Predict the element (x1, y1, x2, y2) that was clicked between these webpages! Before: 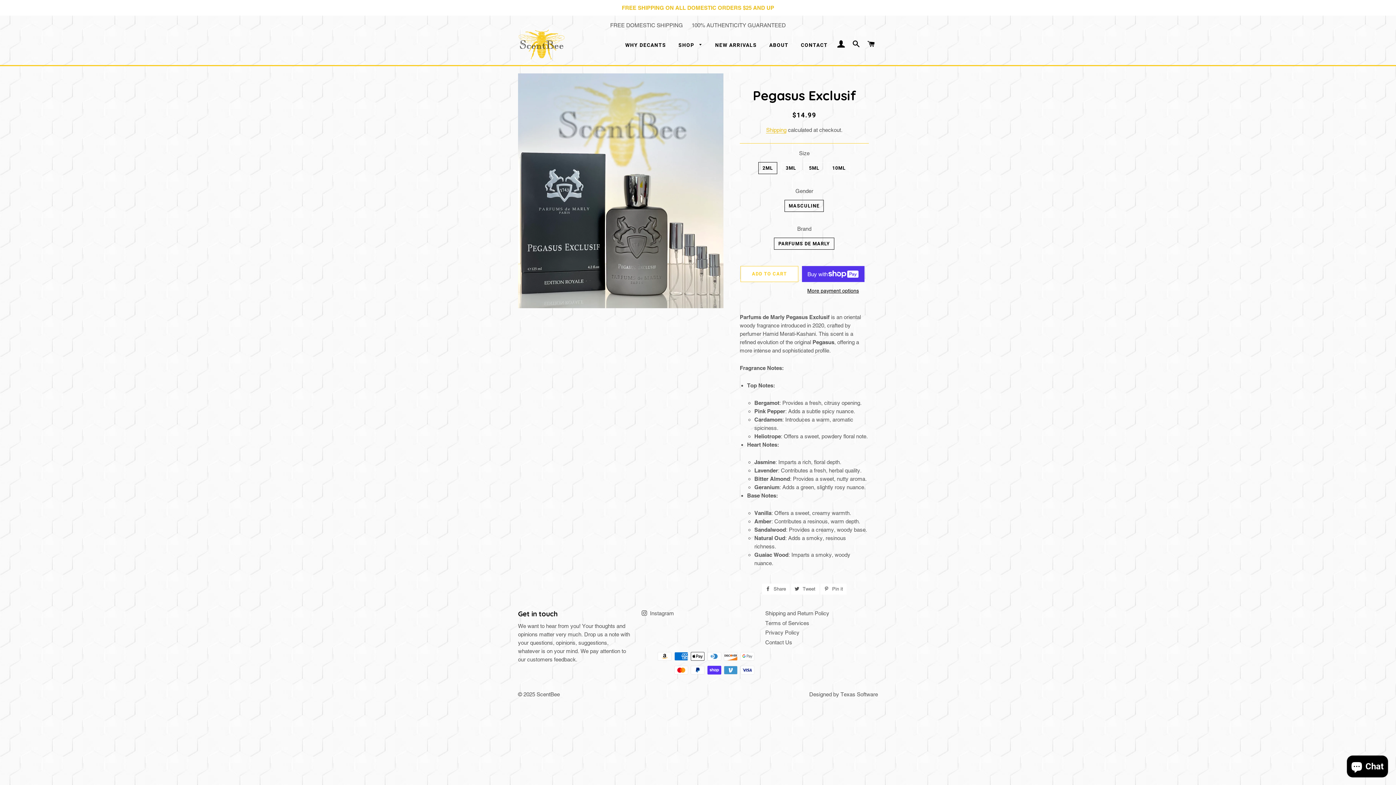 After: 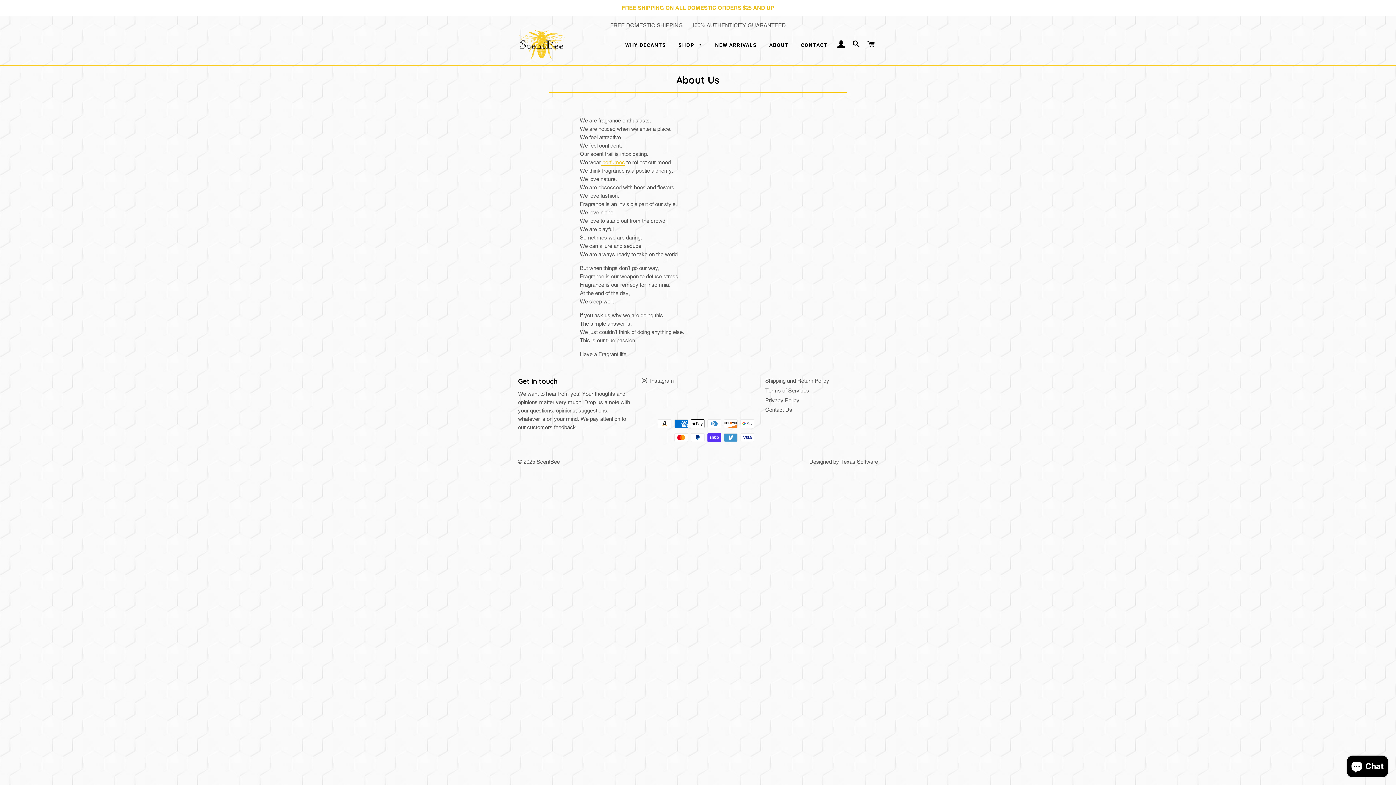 Action: label: ABOUT bbox: (763, 36, 794, 54)